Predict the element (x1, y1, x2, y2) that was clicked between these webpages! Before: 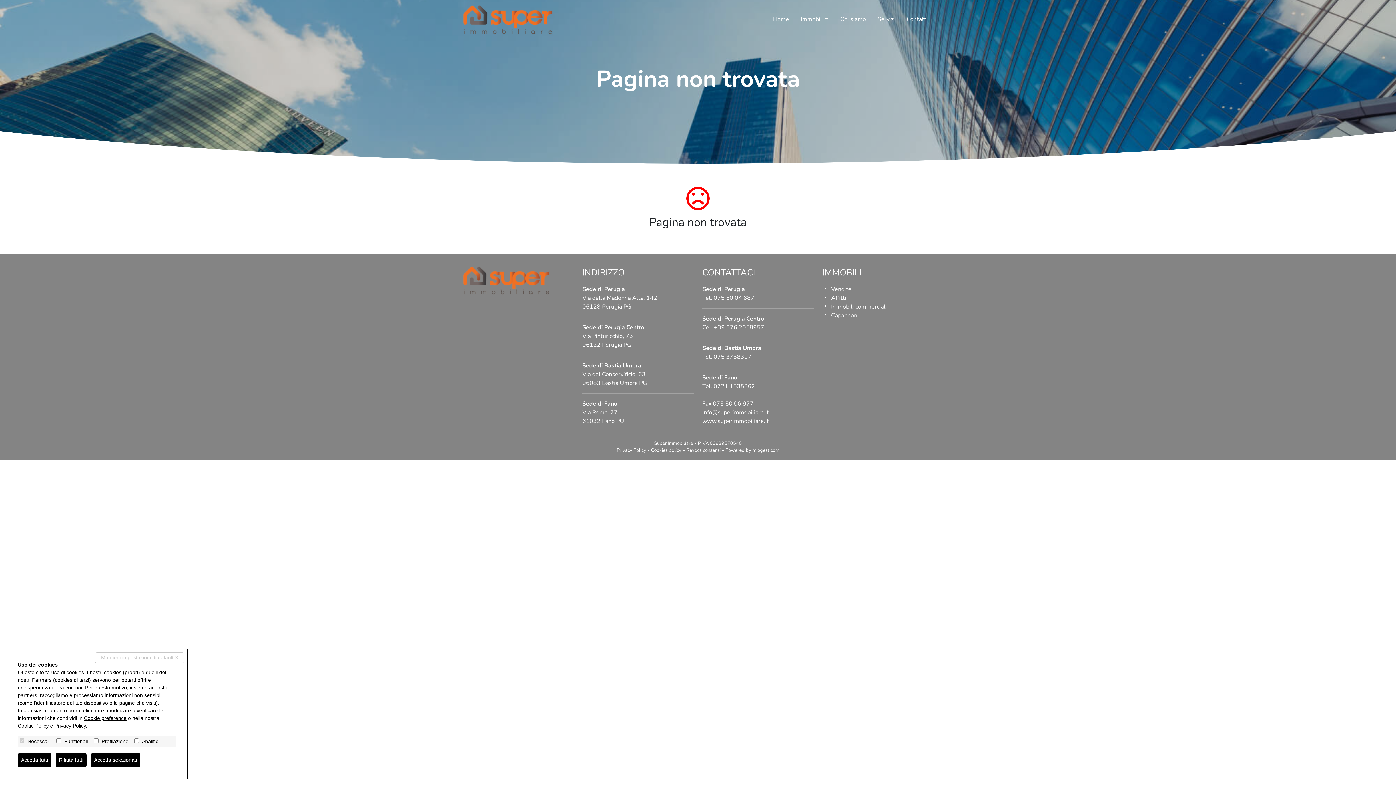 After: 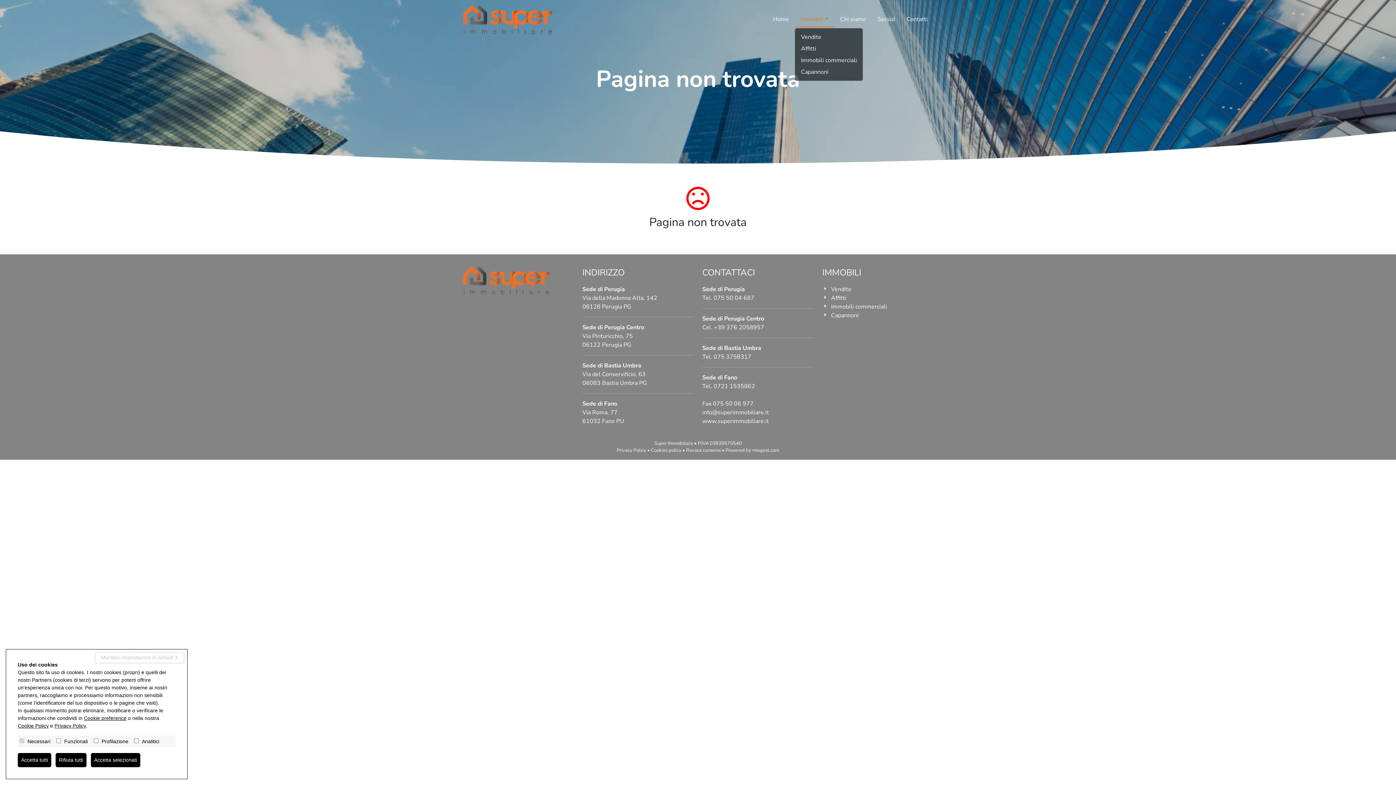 Action: label: Immobili bbox: (795, 12, 834, 27)